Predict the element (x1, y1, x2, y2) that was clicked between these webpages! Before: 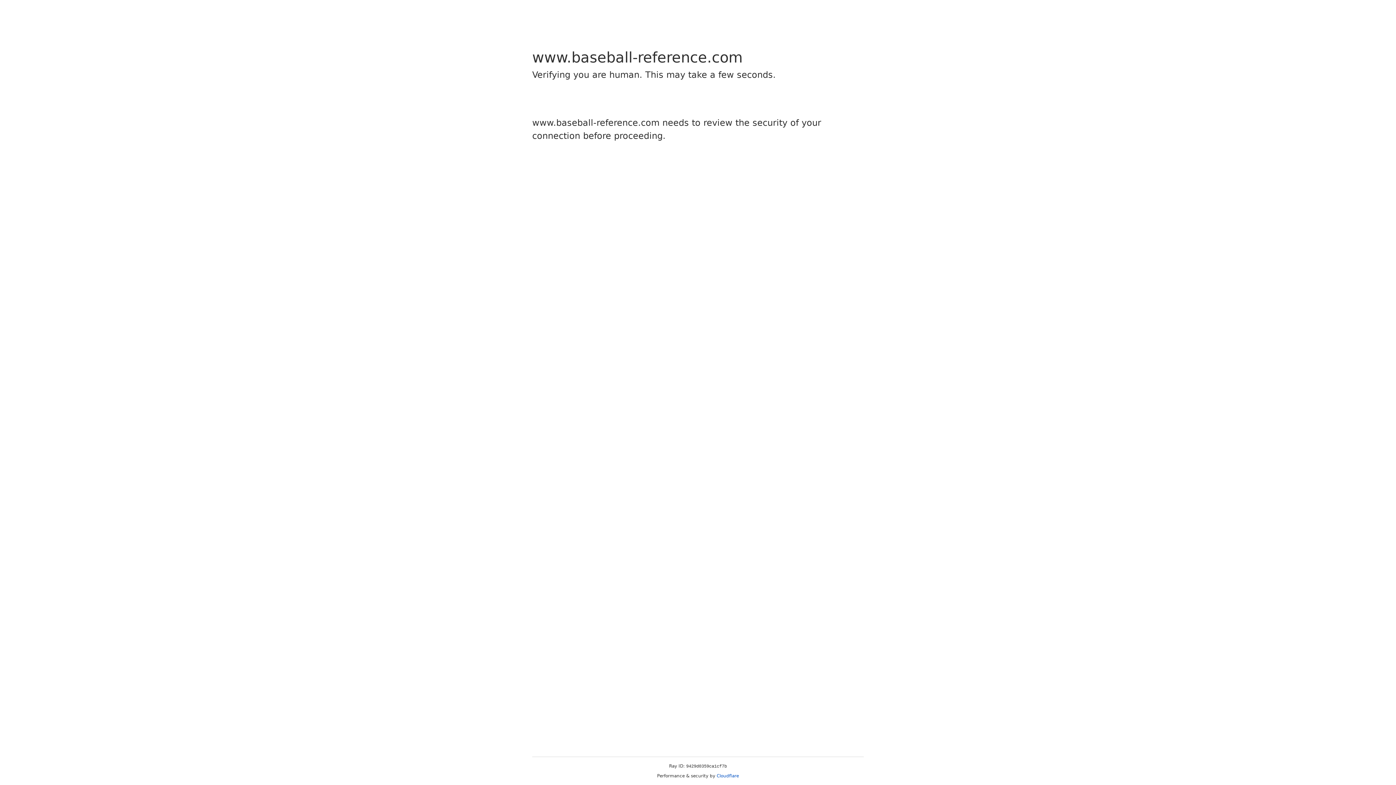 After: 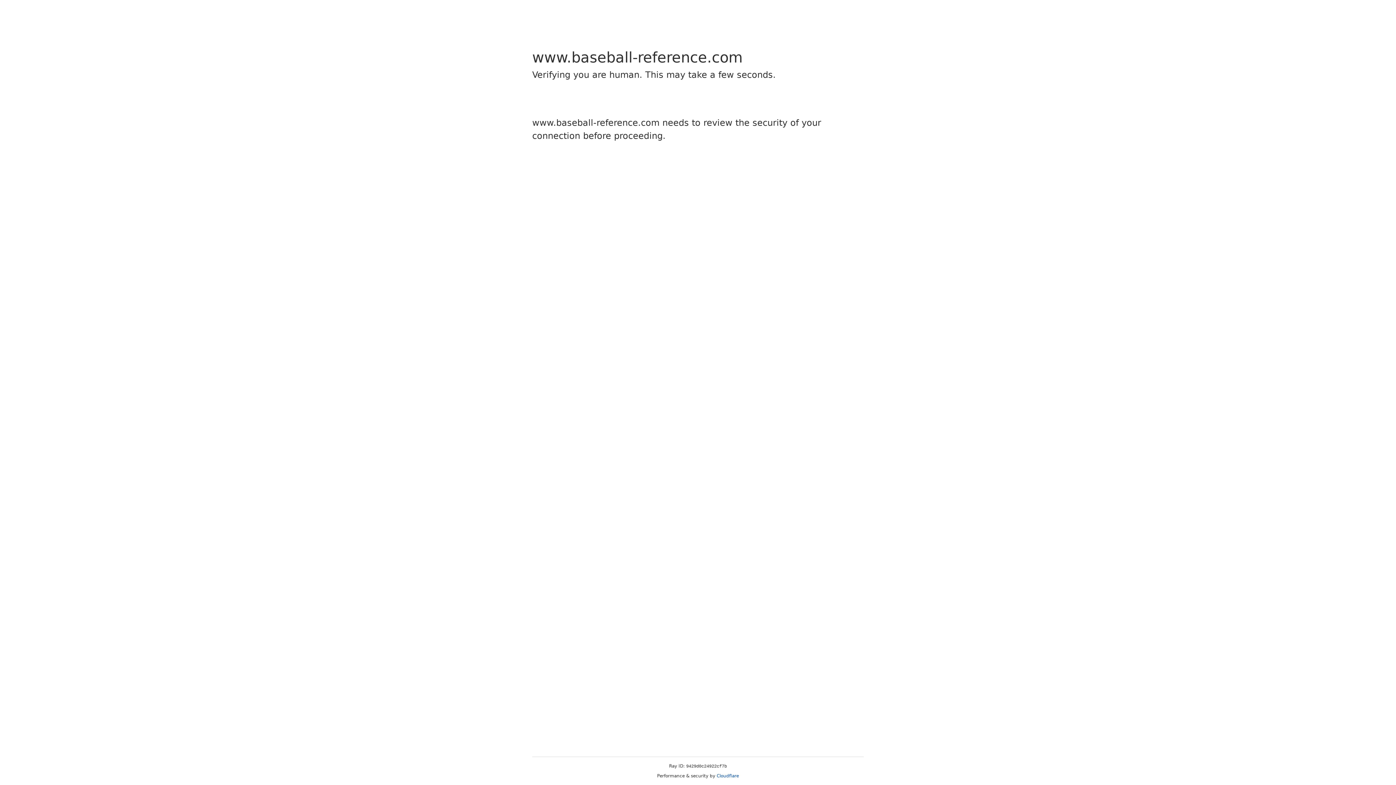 Action: bbox: (716, 773, 739, 778) label: Cloudflare